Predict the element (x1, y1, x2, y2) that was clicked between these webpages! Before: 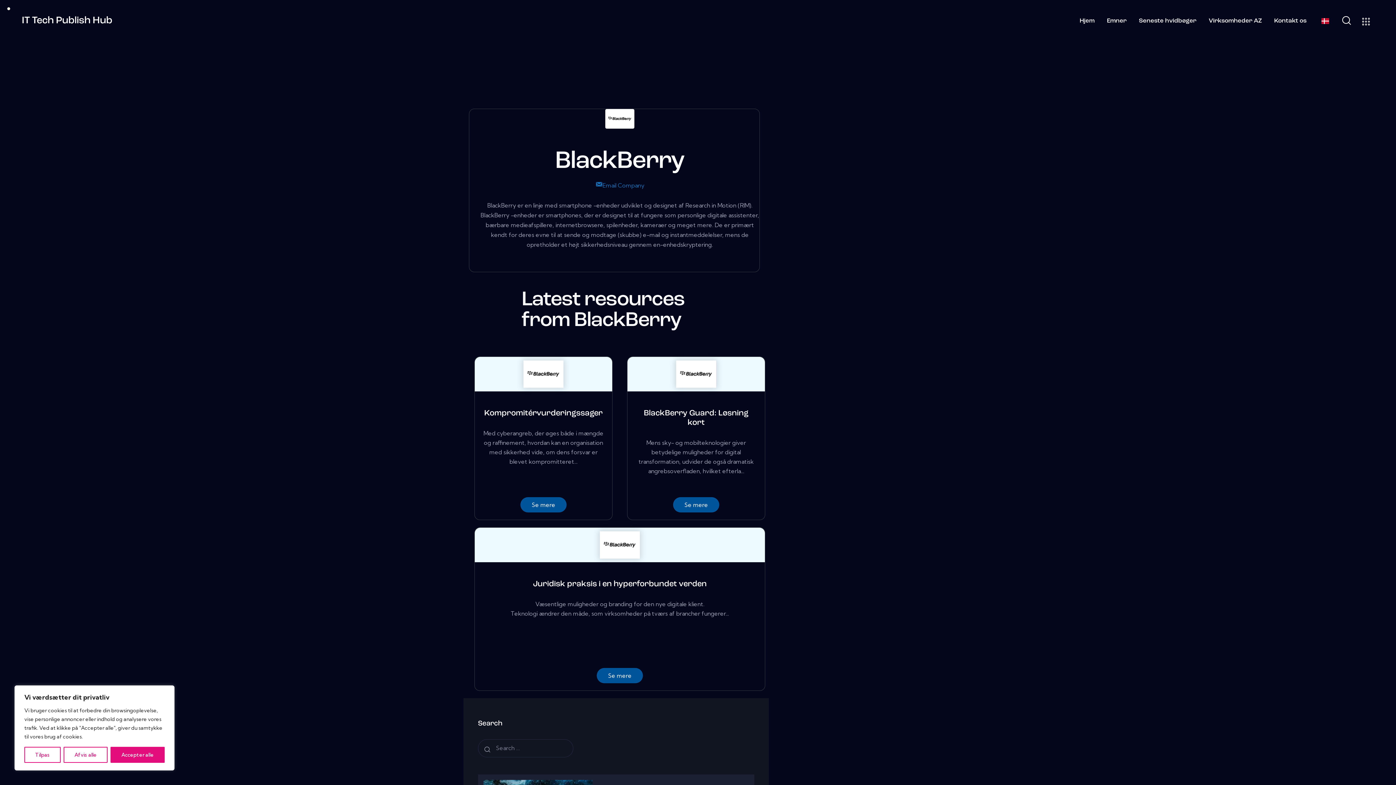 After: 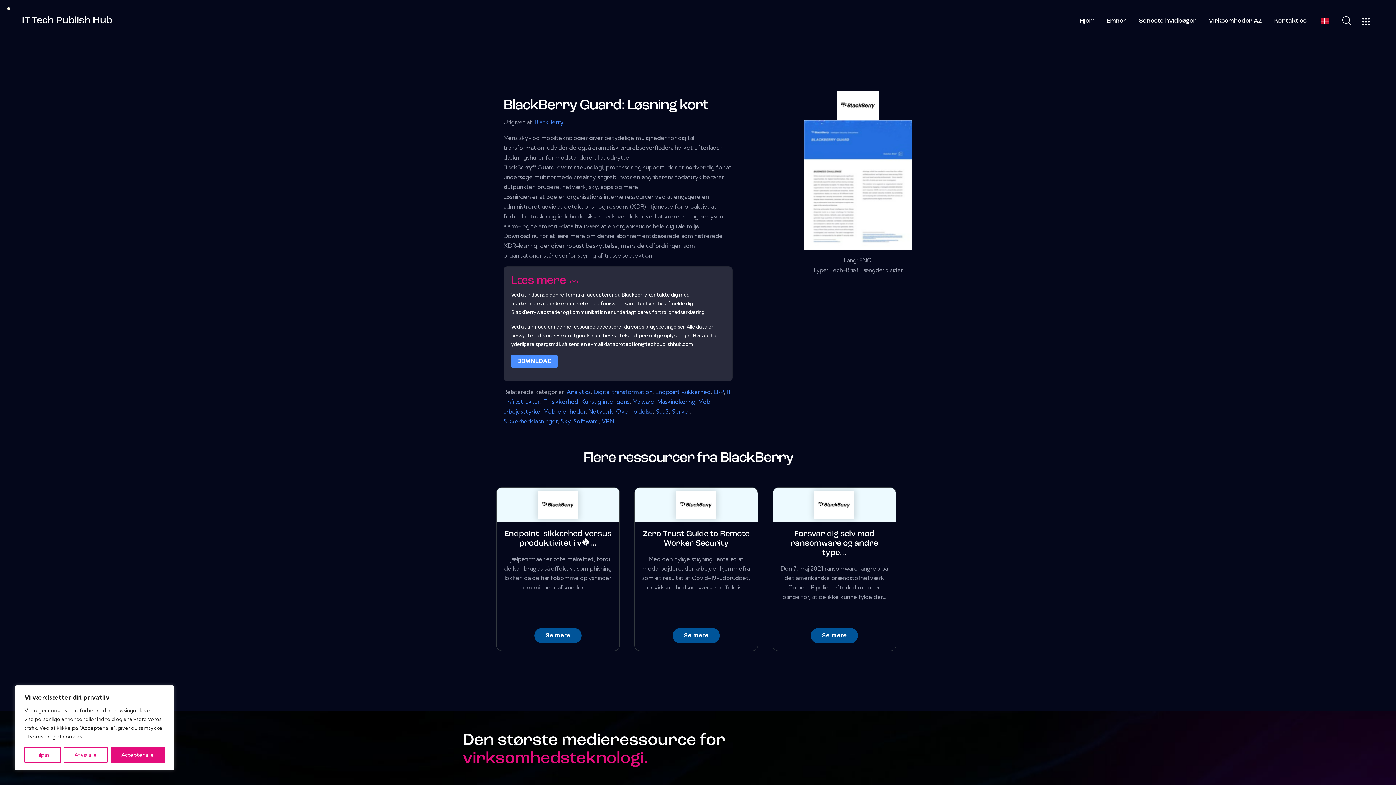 Action: bbox: (673, 497, 719, 512) label: Se mere